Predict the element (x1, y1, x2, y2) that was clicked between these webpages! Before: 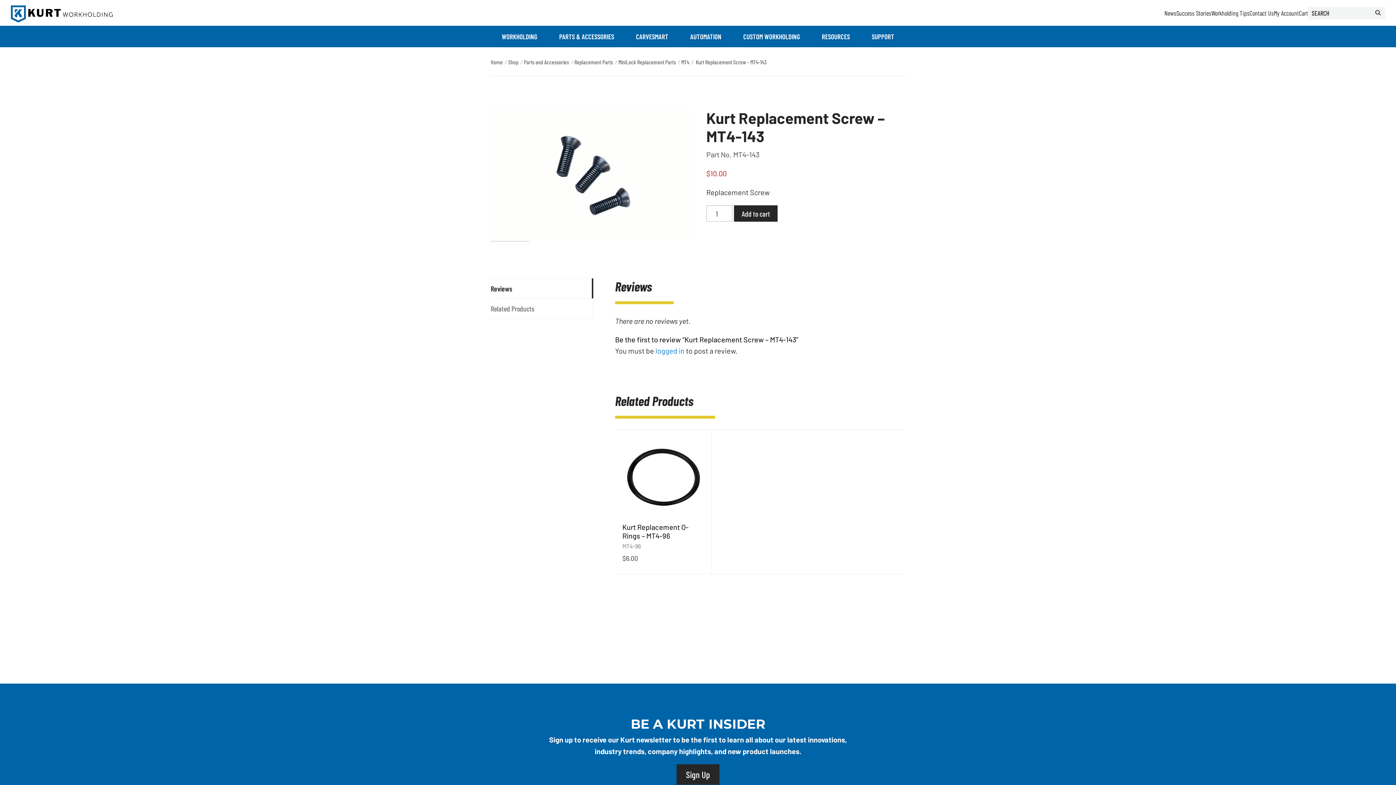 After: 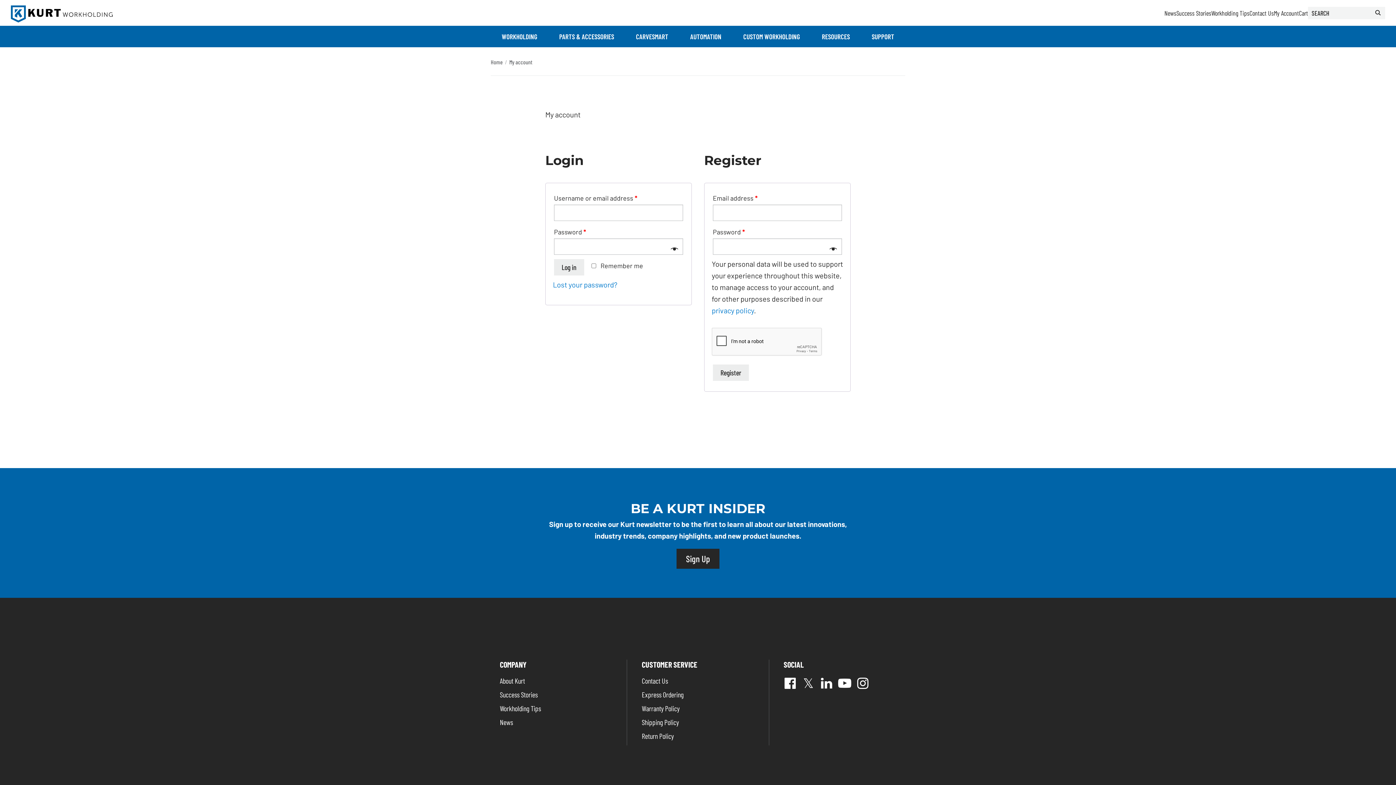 Action: bbox: (1274, 8, 1299, 16) label: My Account